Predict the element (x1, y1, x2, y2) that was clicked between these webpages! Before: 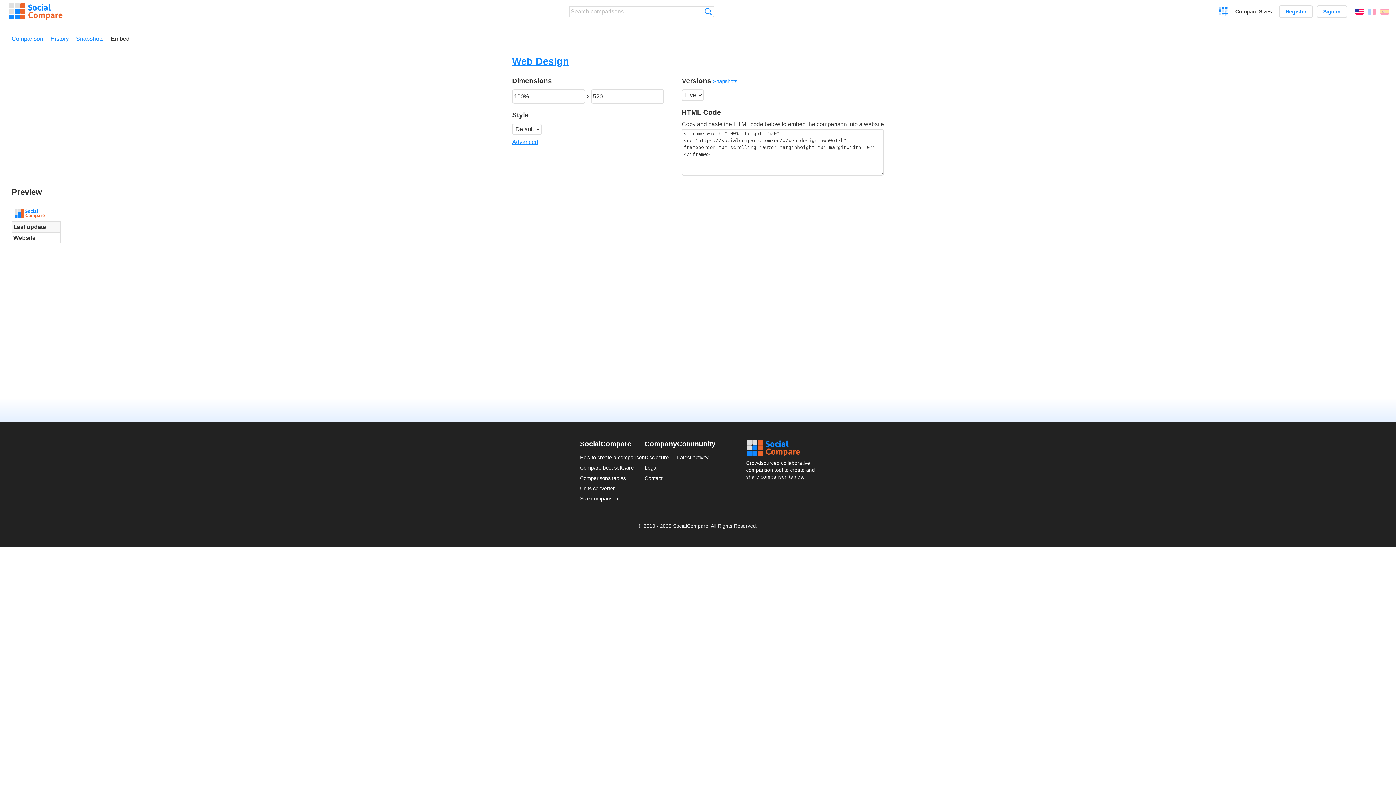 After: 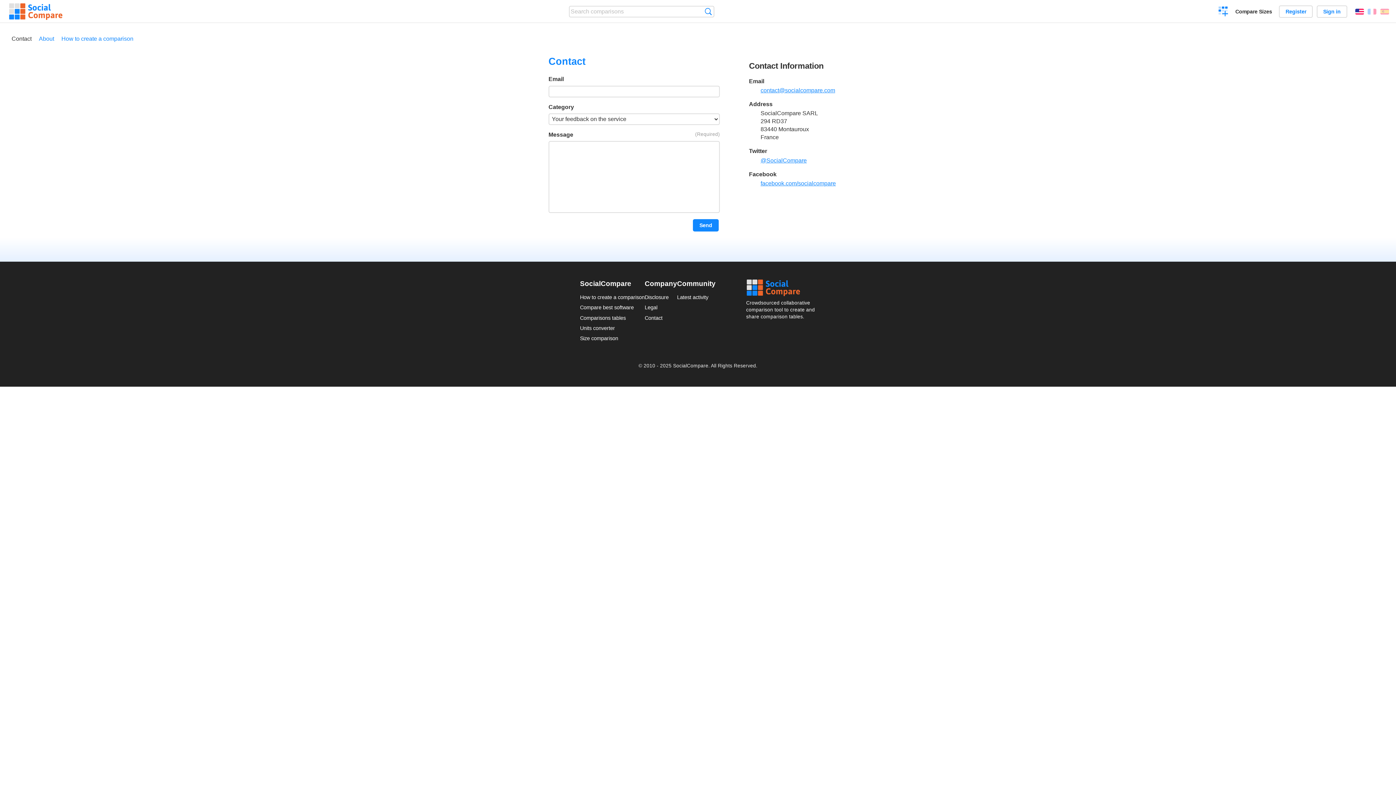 Action: label: Contact bbox: (644, 475, 662, 481)